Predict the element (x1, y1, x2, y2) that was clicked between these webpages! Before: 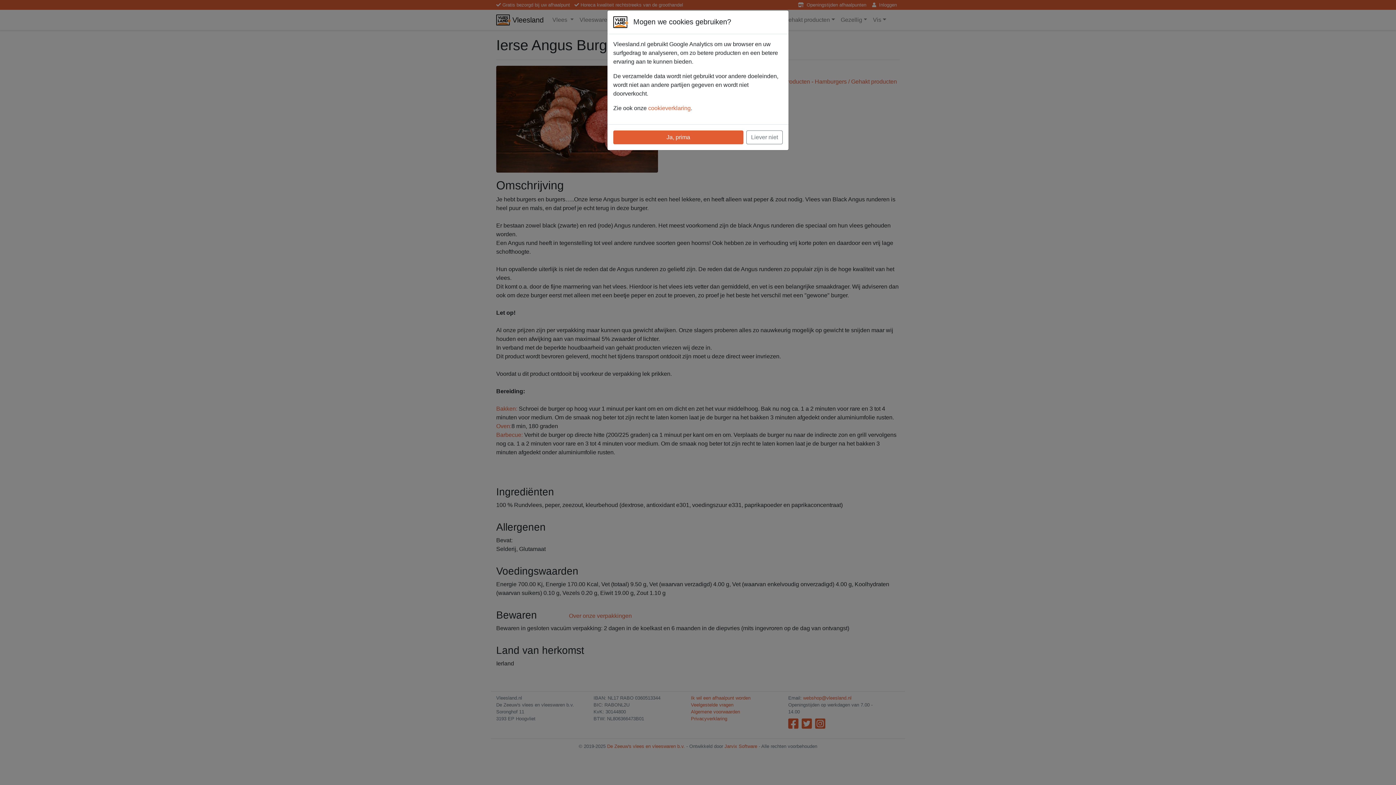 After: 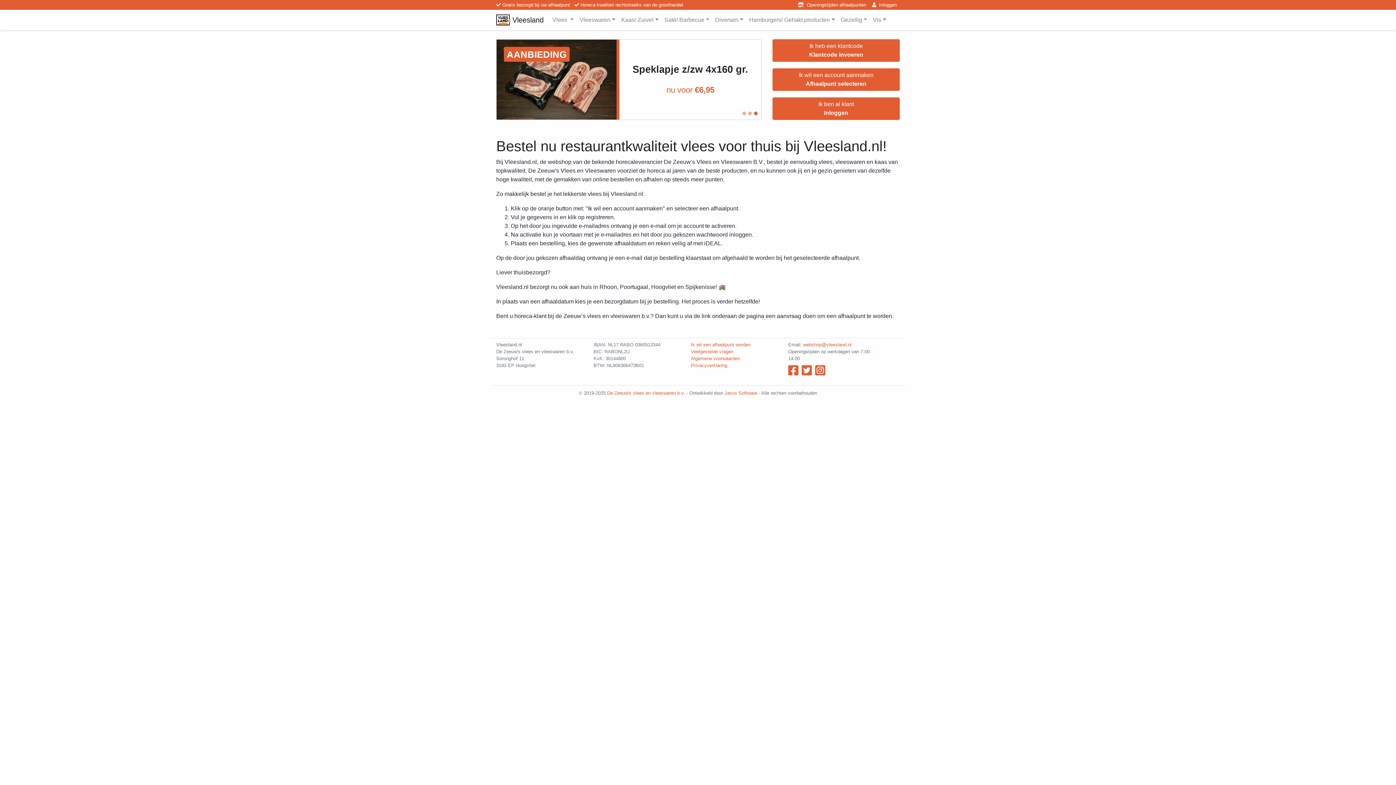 Action: label: Liever niet bbox: (746, 130, 782, 144)